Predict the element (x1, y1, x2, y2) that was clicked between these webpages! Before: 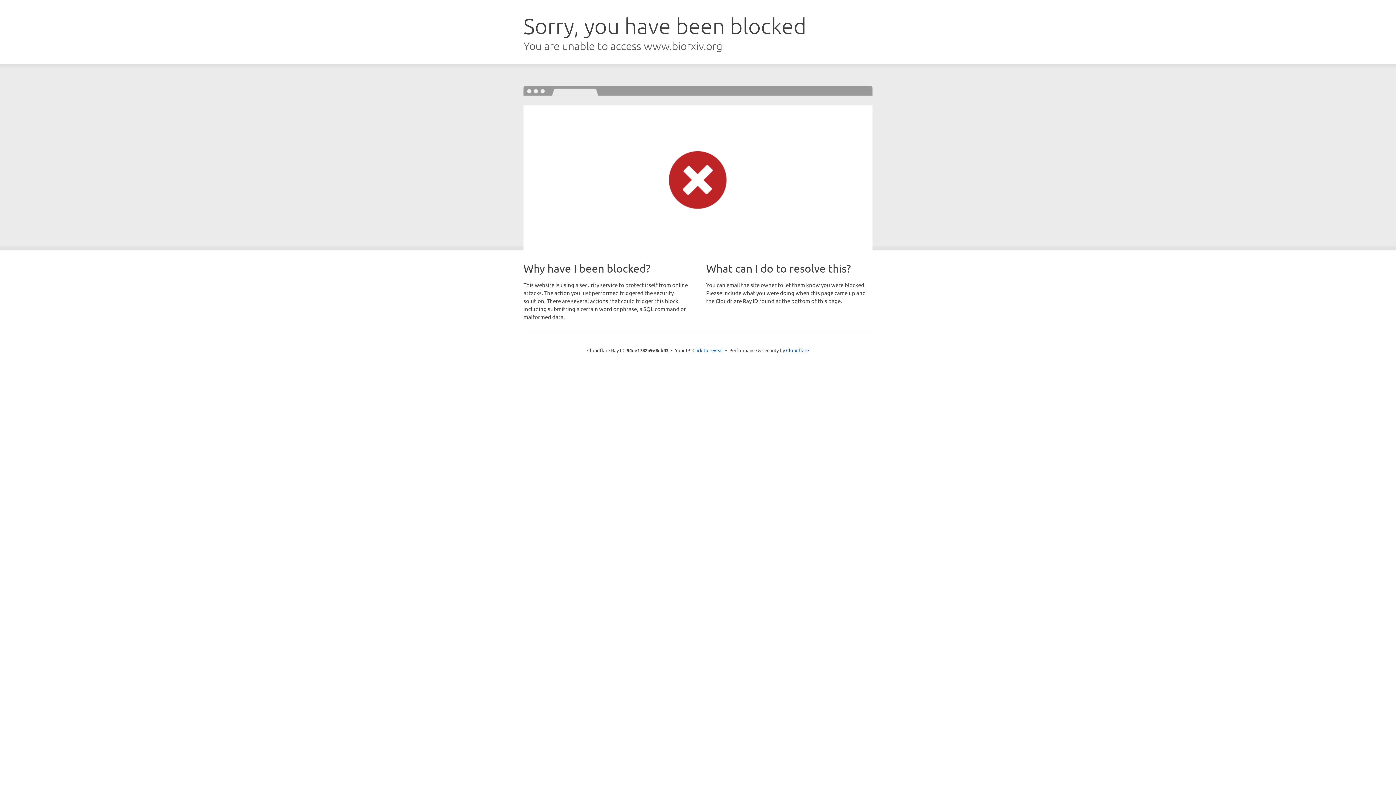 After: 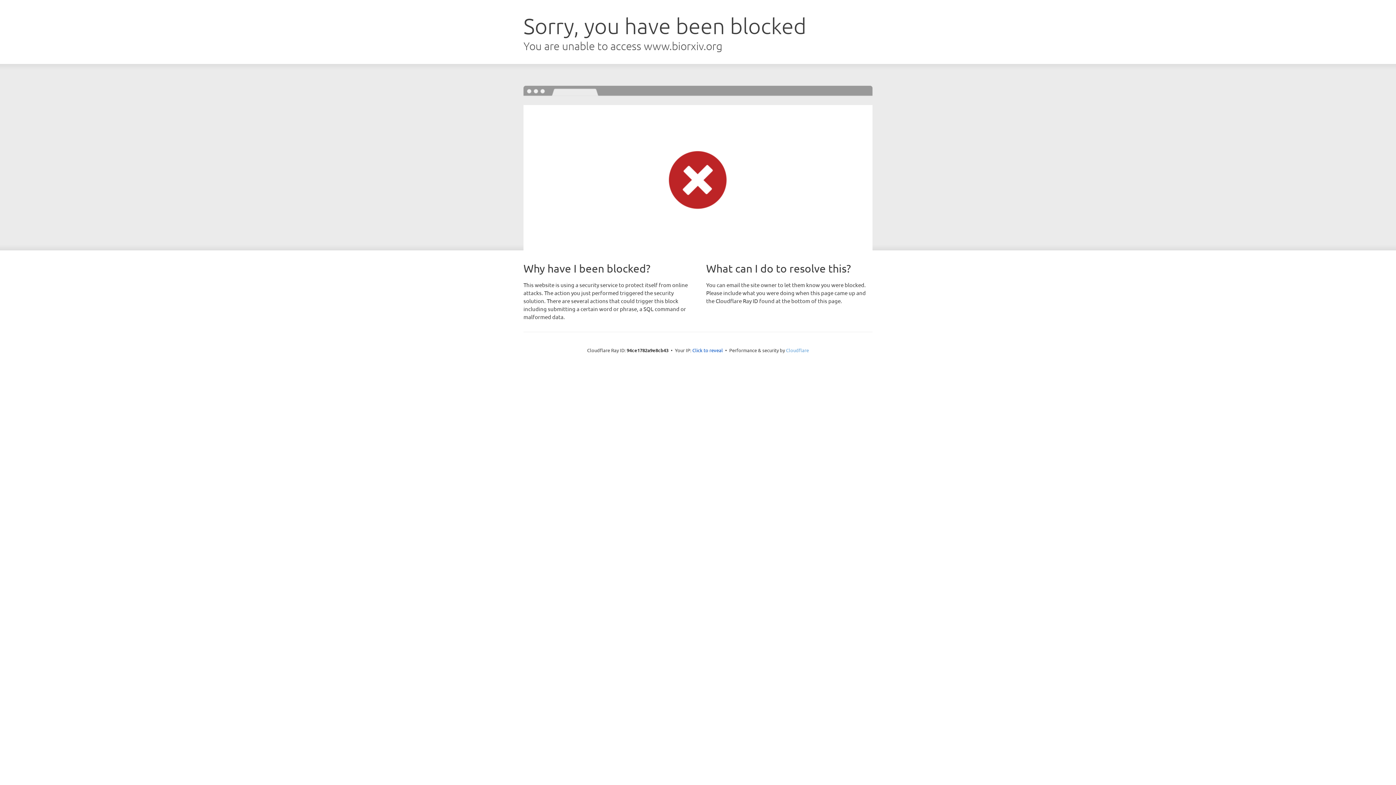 Action: label: Cloudflare bbox: (786, 347, 809, 353)